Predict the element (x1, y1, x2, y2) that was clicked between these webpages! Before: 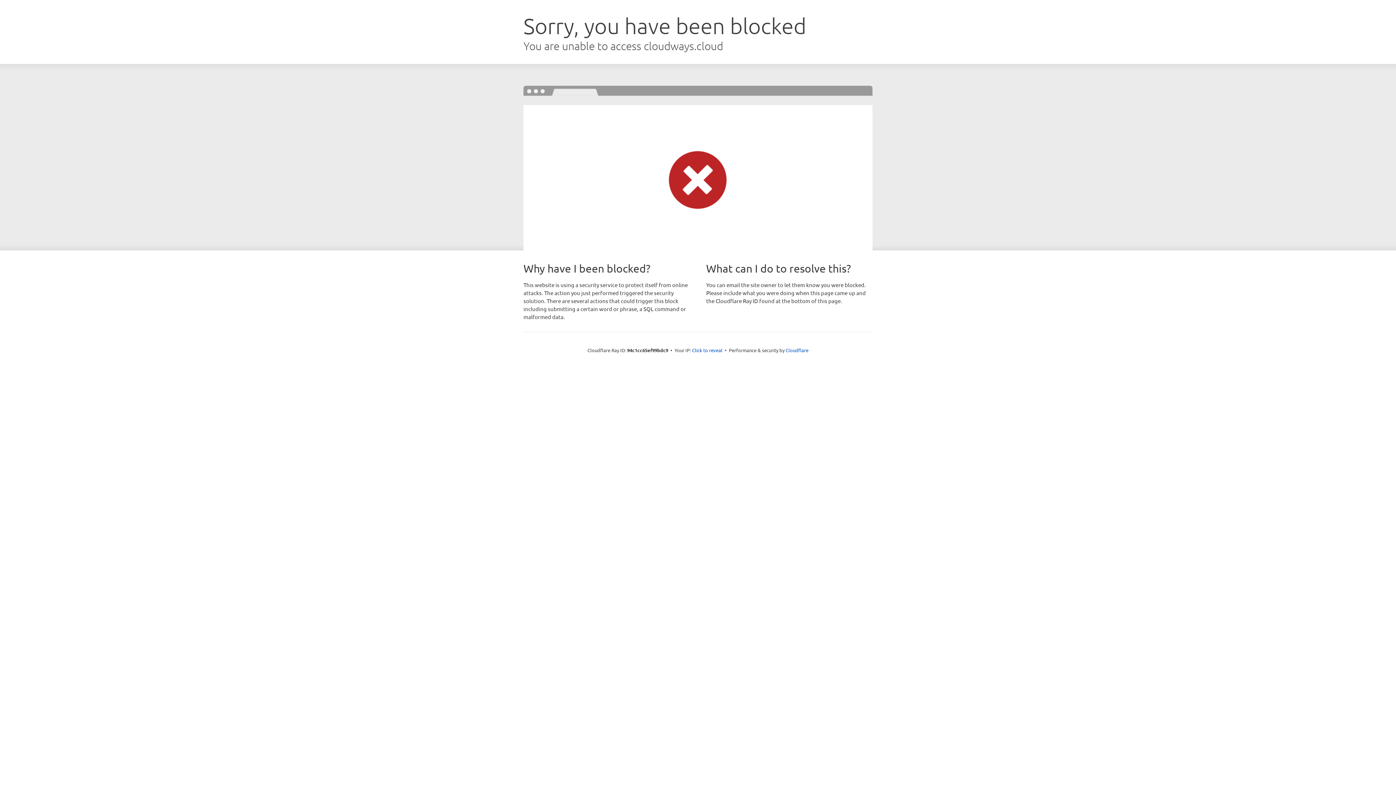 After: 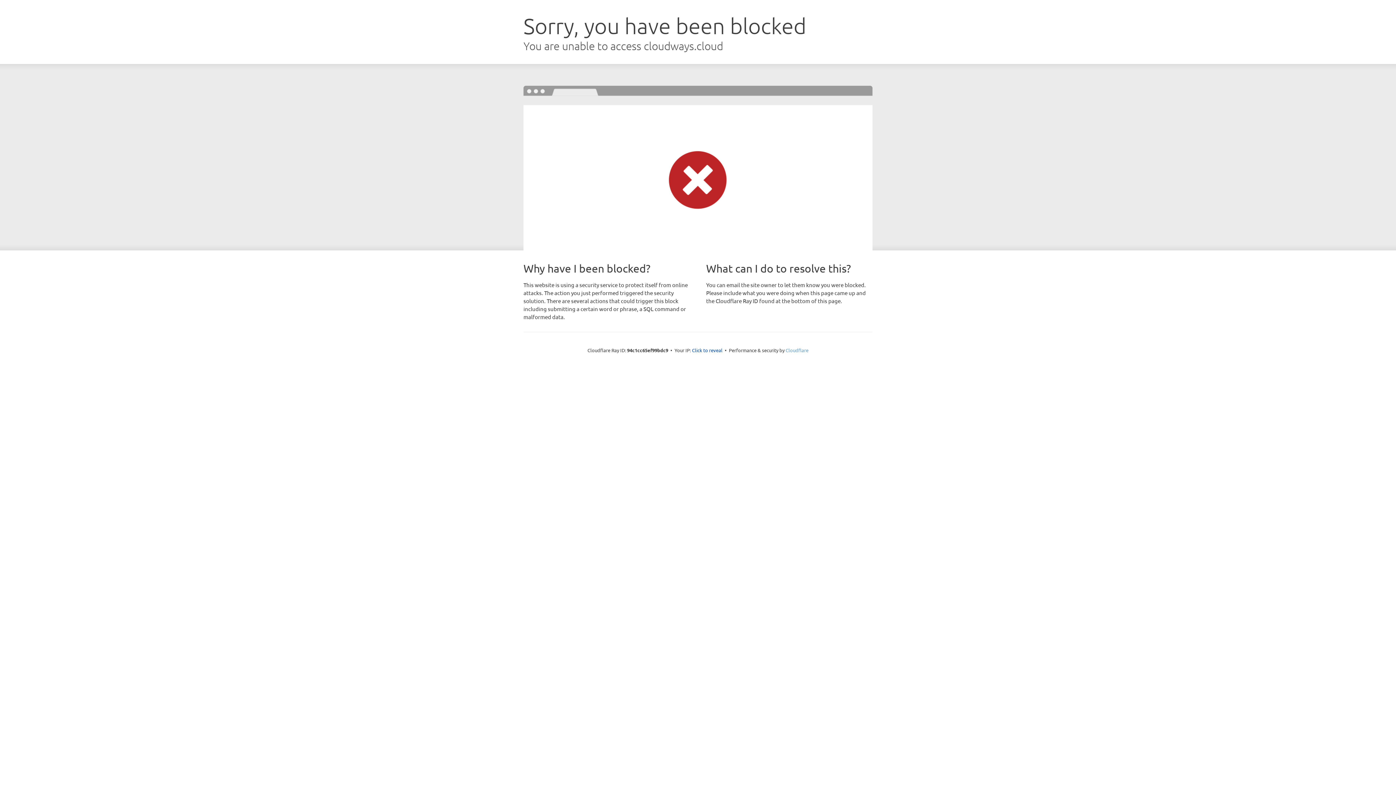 Action: bbox: (785, 347, 808, 353) label: Cloudflare